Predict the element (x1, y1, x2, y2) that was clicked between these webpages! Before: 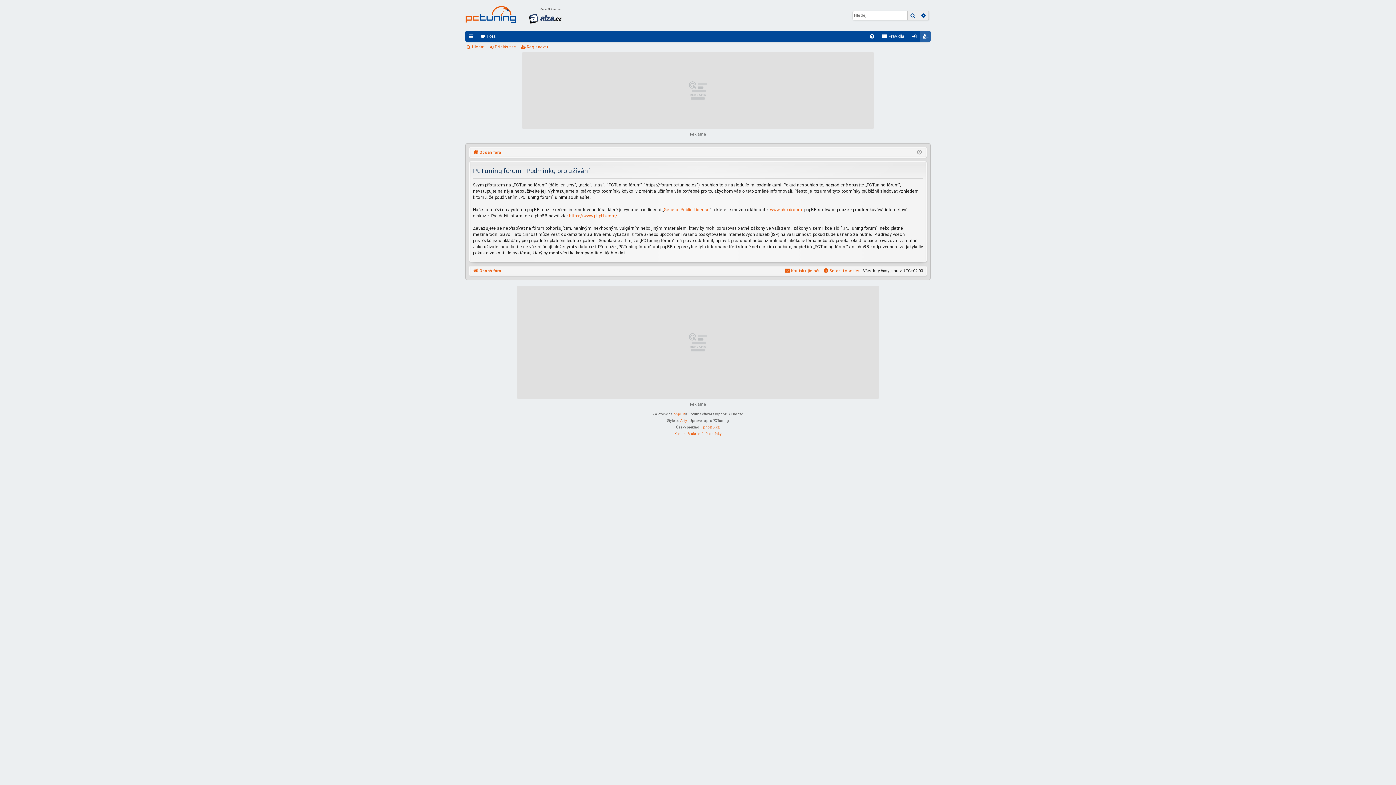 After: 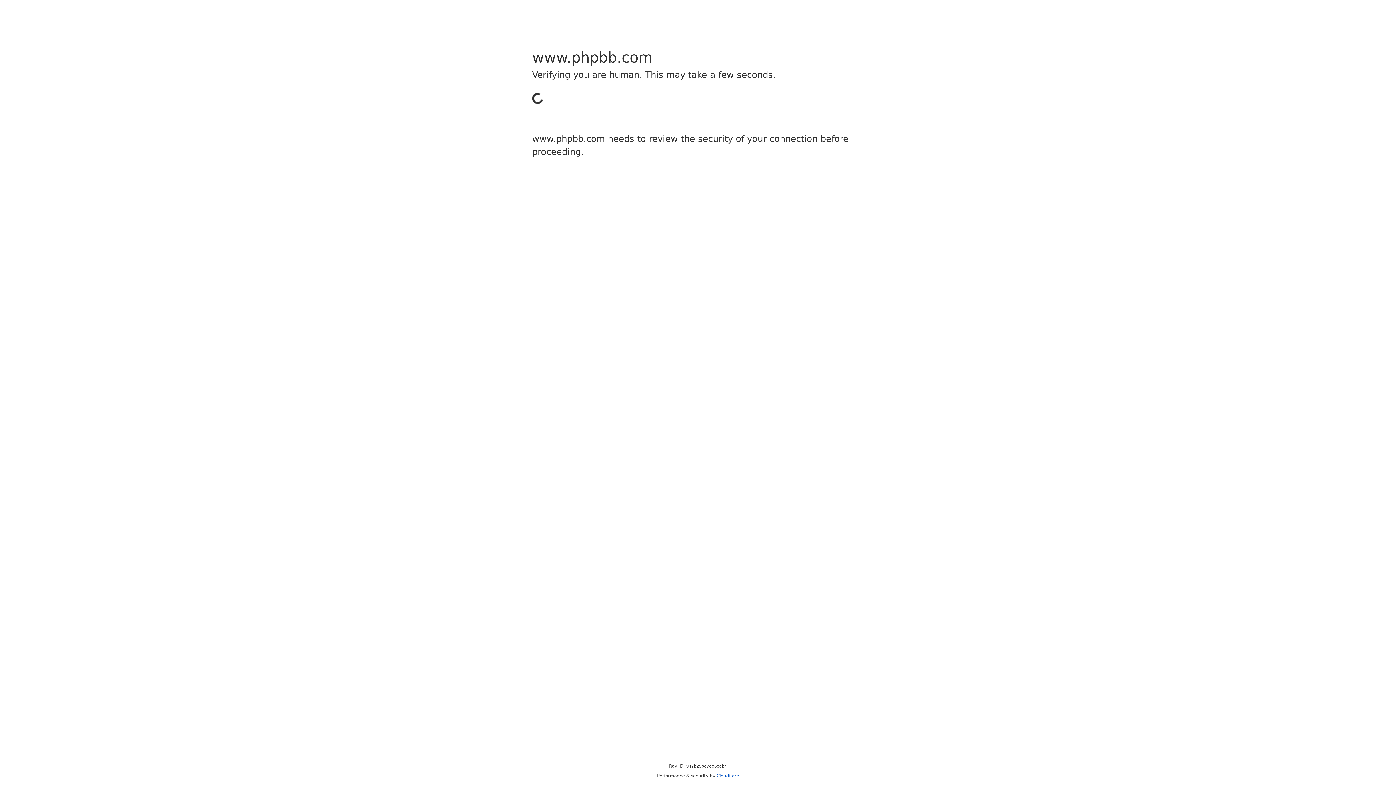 Action: label: https://www.phpbb.com/ bbox: (569, 212, 617, 219)